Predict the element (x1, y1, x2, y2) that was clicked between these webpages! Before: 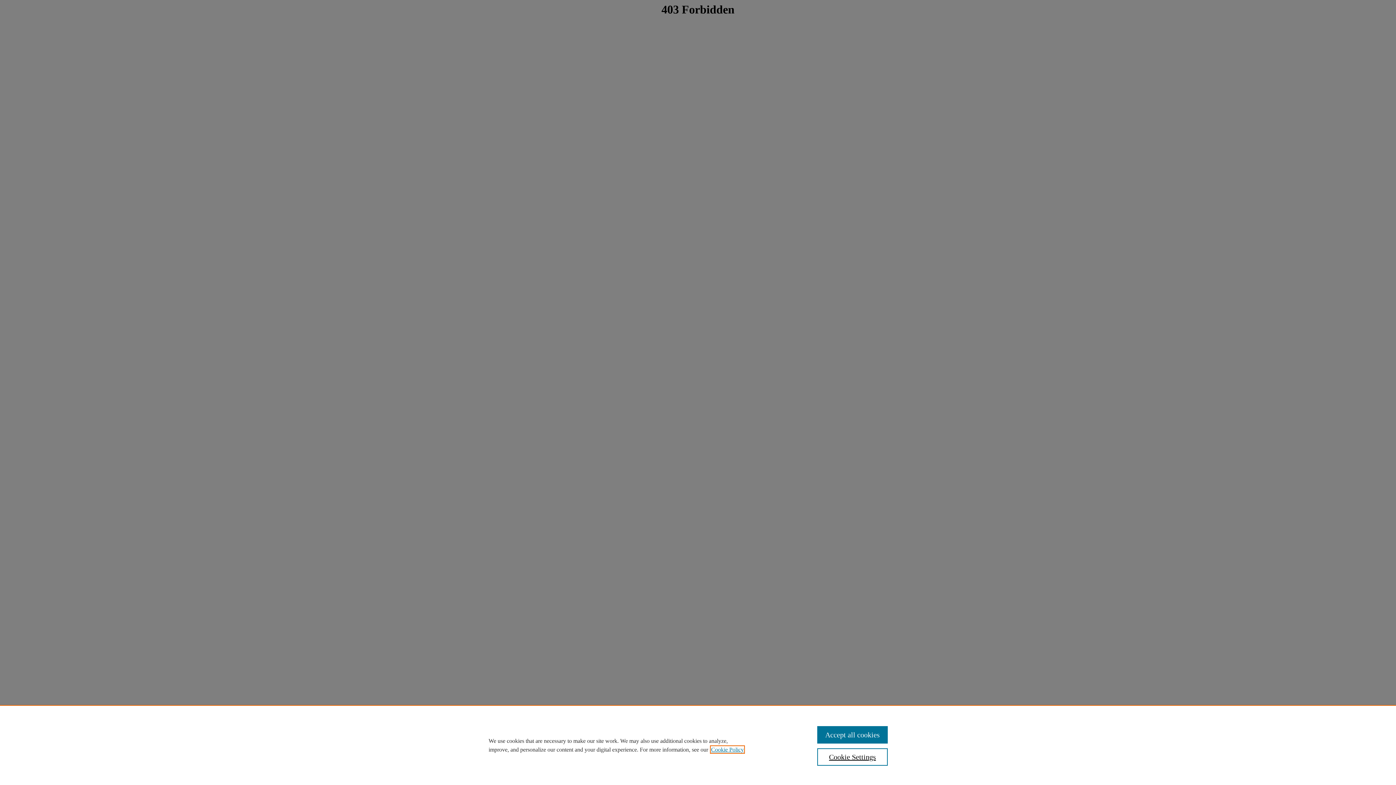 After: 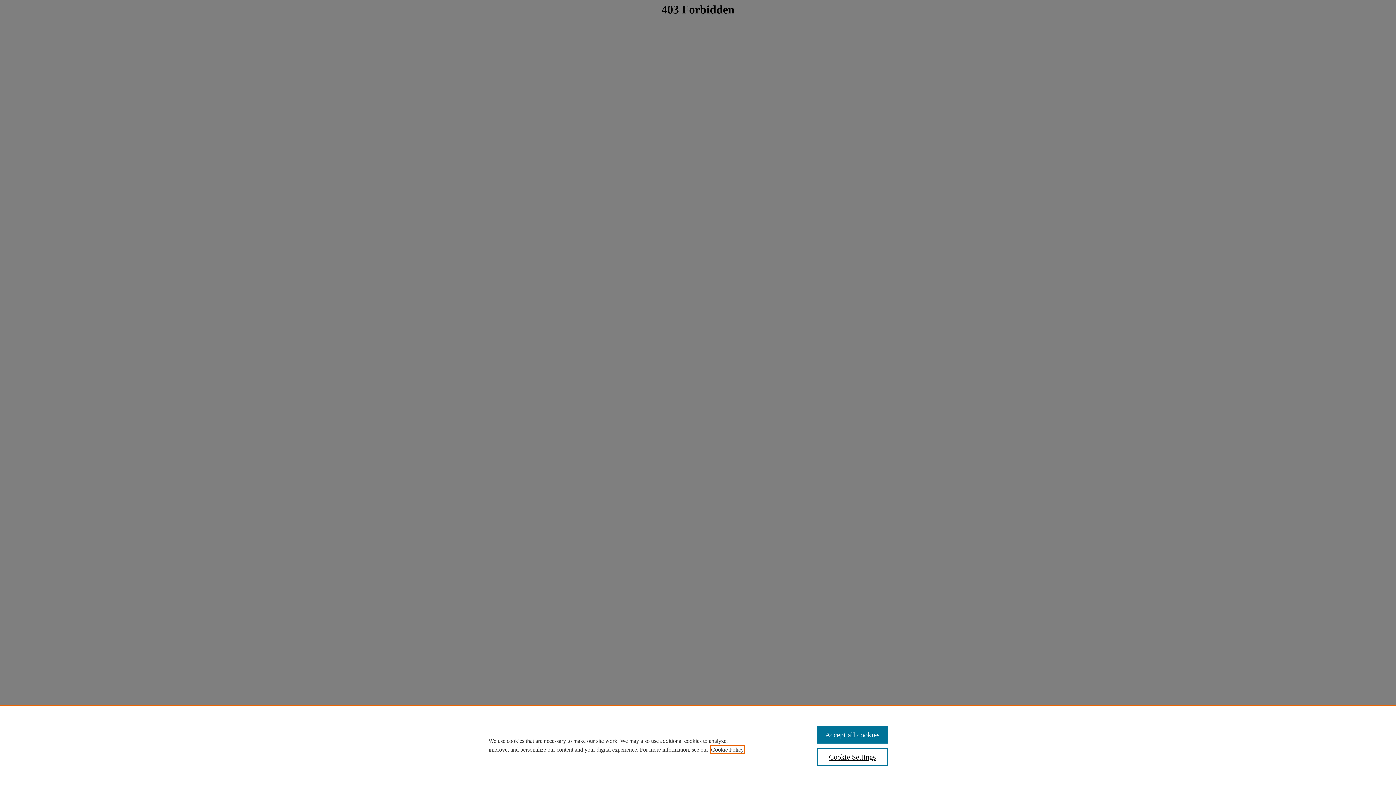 Action: bbox: (711, 746, 744, 753) label: , opens in a new tab